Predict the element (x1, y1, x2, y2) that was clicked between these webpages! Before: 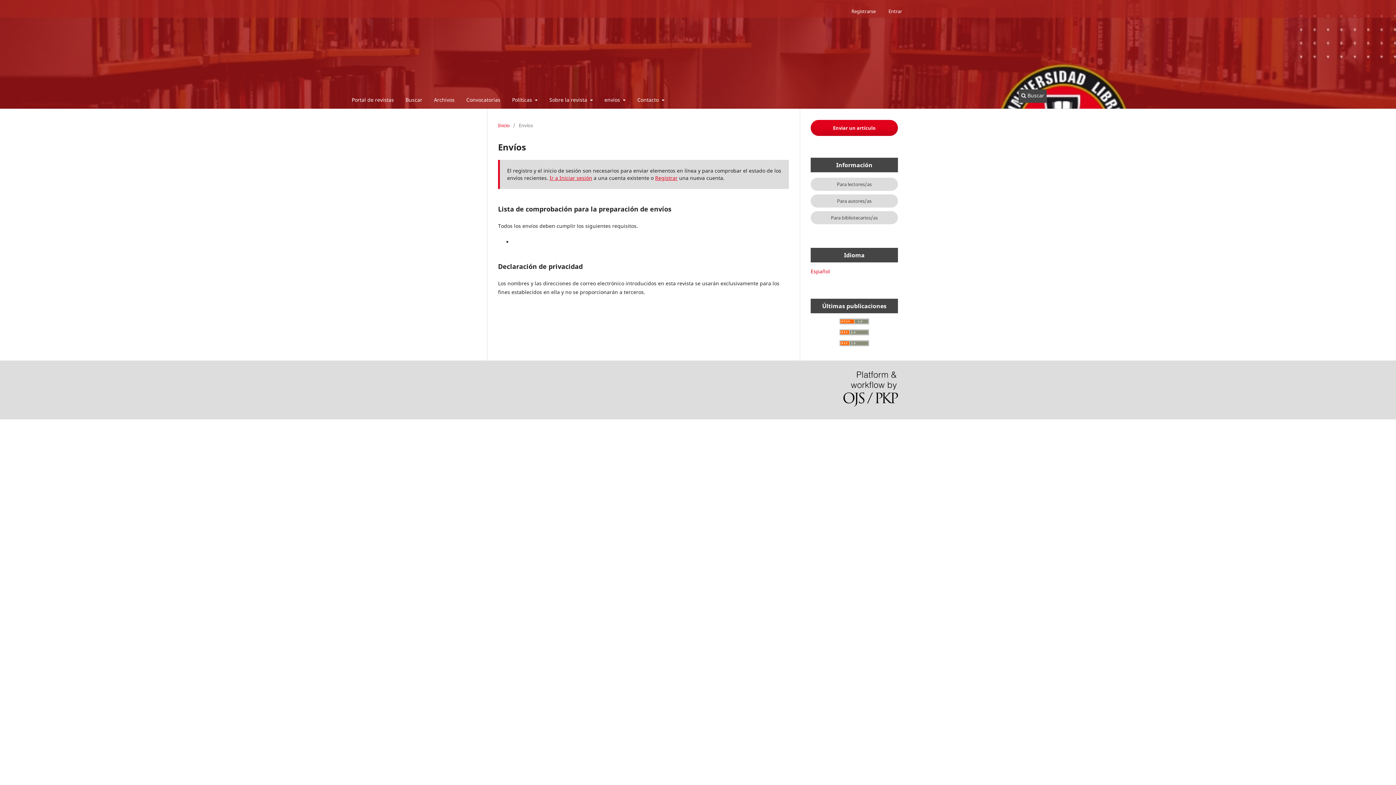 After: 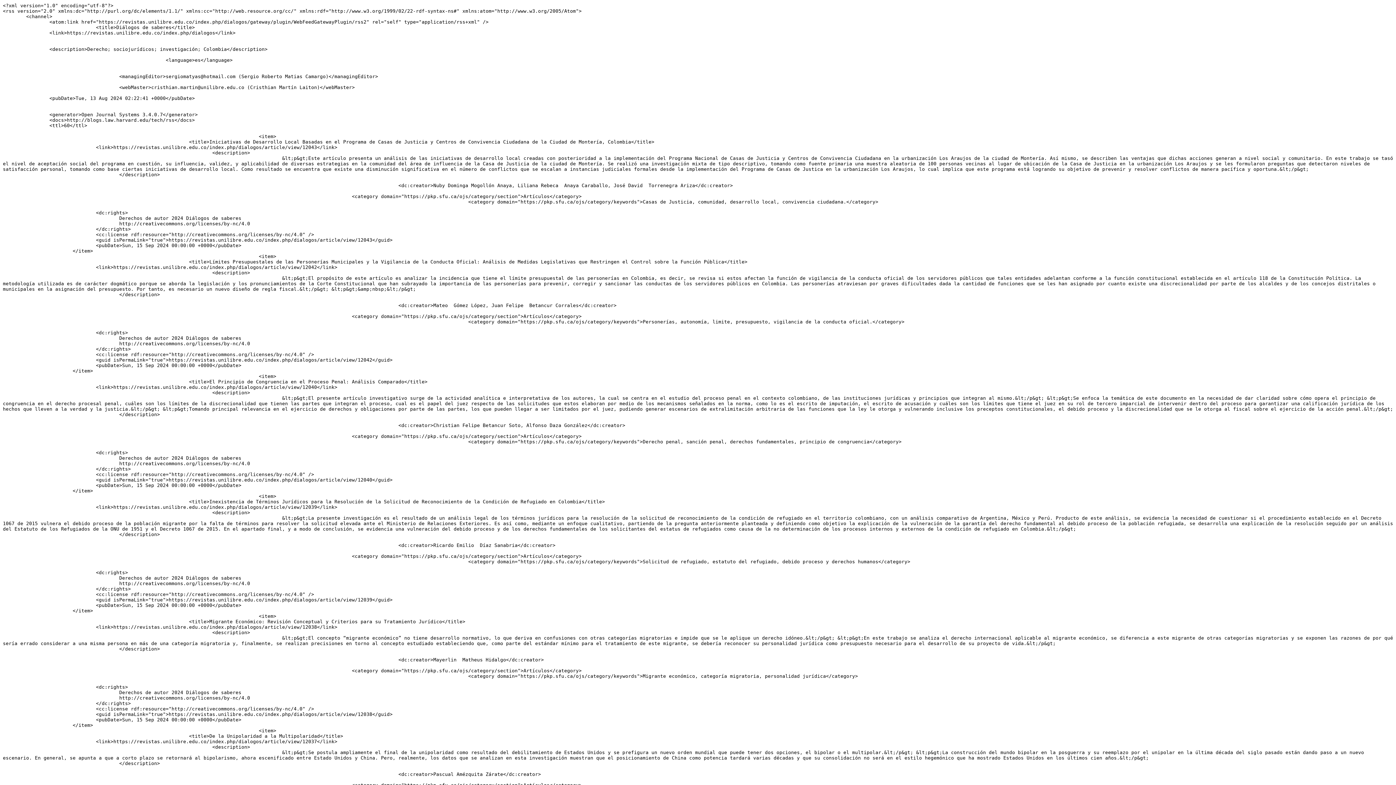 Action: bbox: (840, 329, 869, 336)